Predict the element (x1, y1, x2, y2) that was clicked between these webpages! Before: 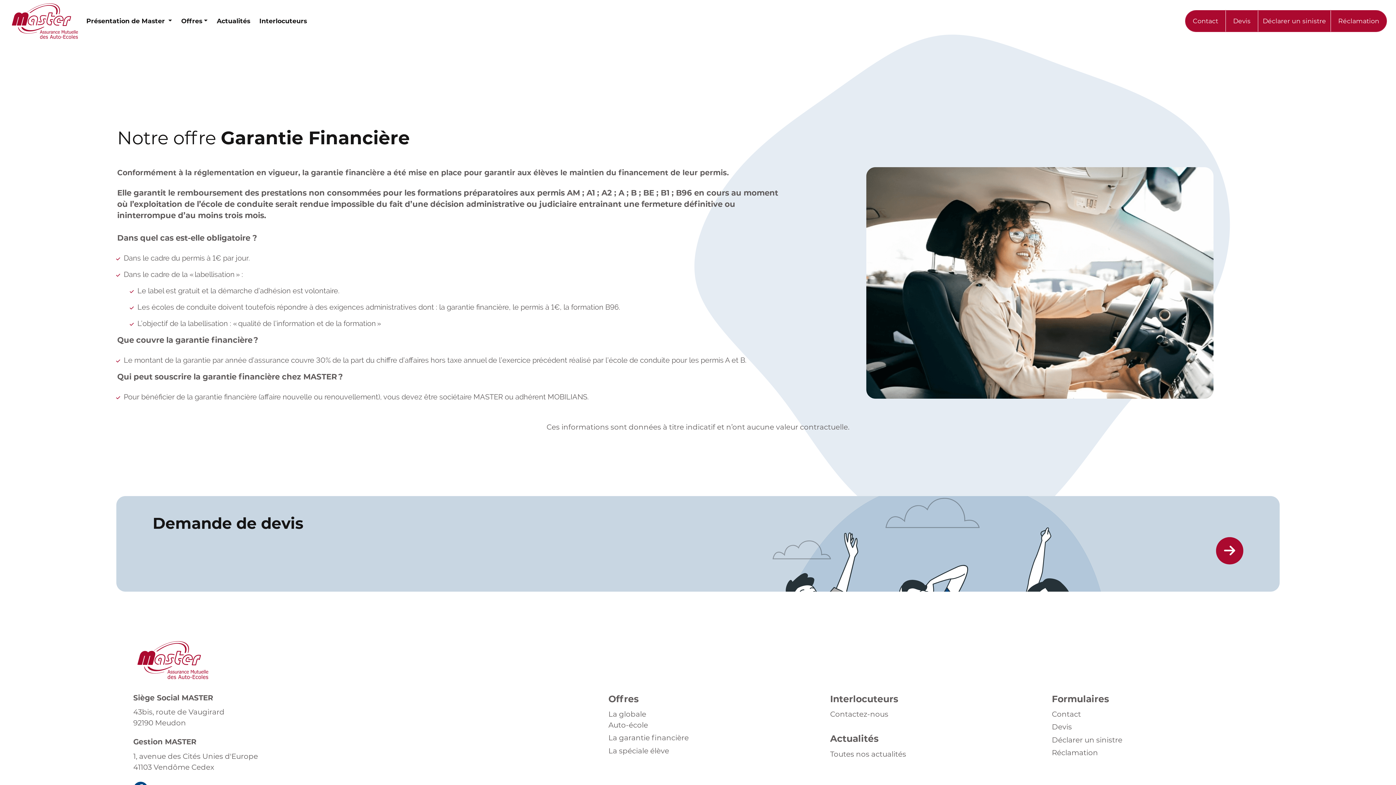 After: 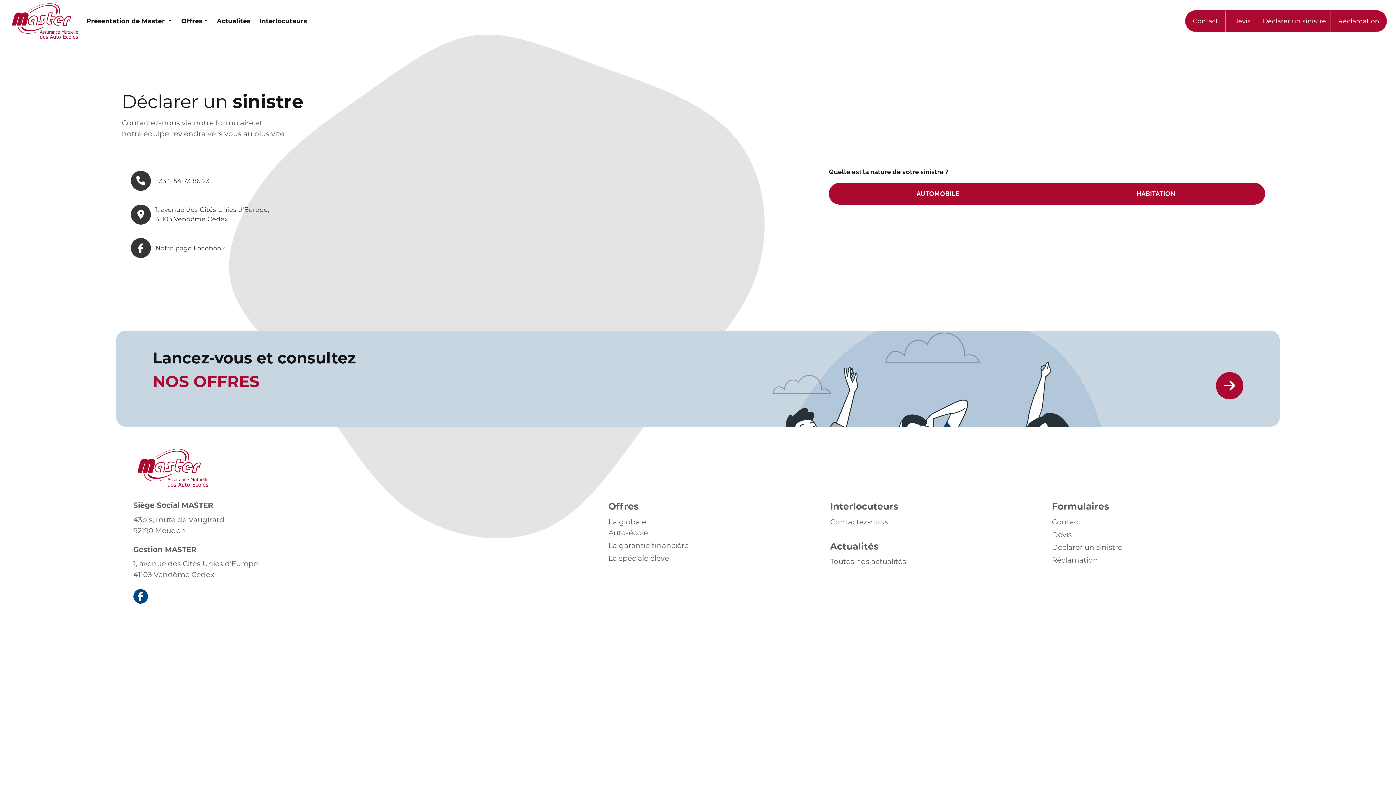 Action: bbox: (1052, 734, 1263, 745) label: Déclarer un sinistre